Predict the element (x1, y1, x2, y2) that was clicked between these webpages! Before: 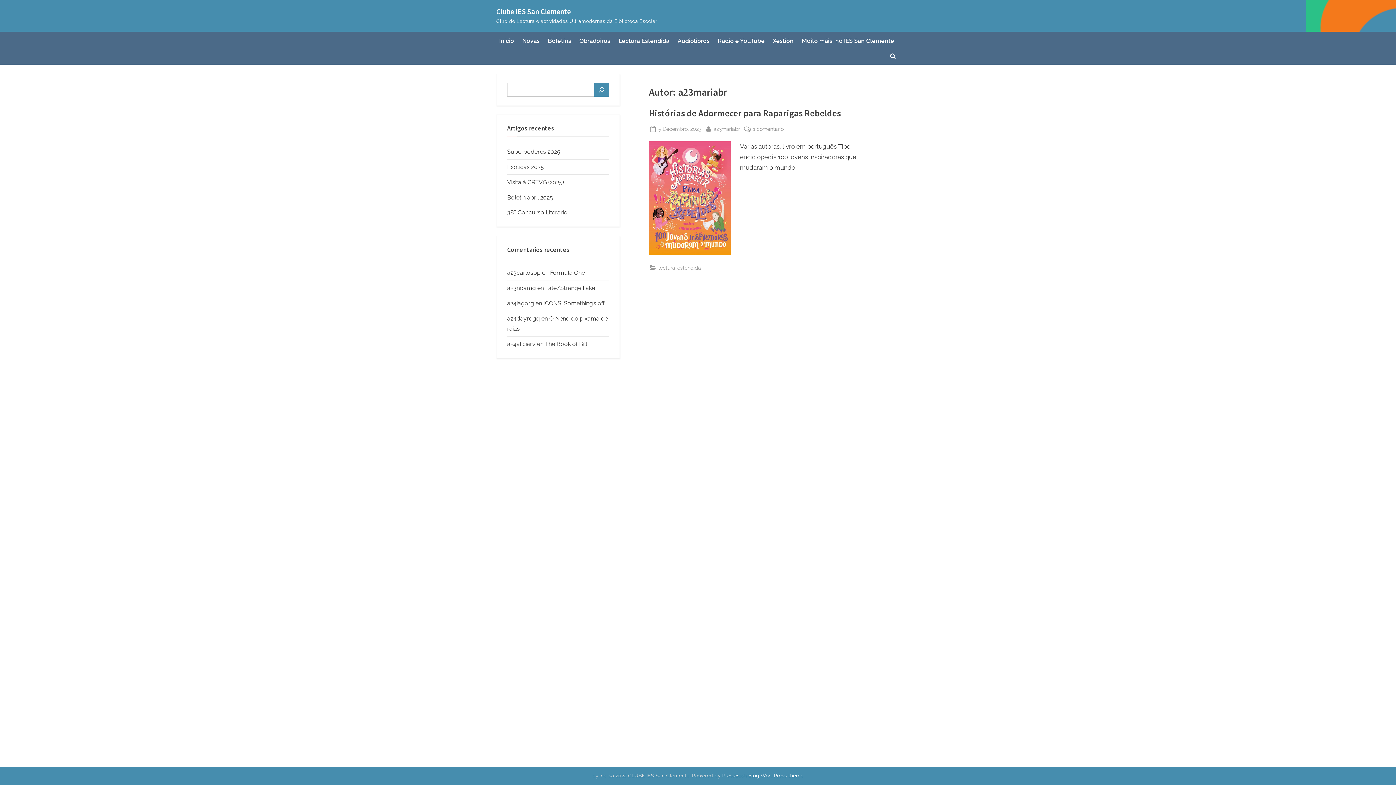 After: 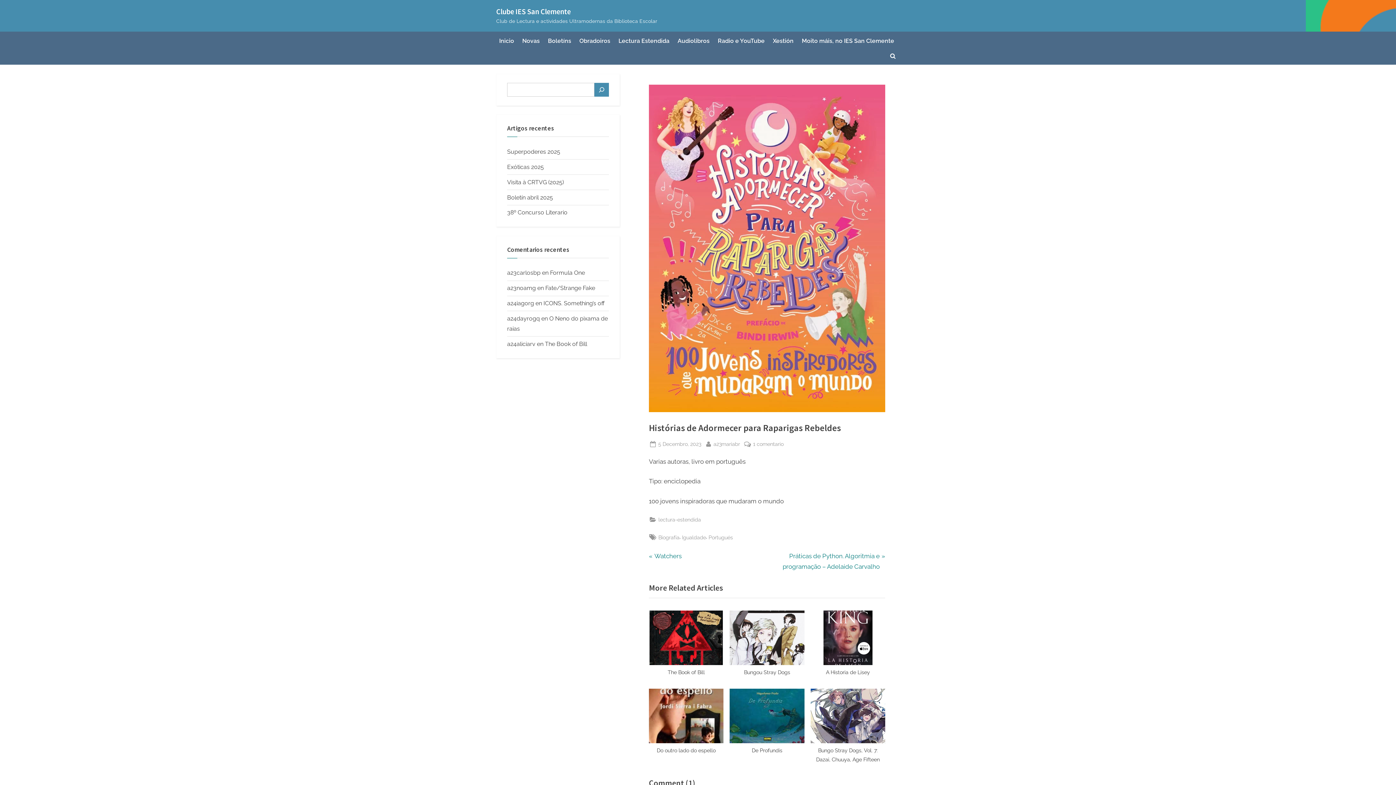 Action: bbox: (649, 107, 841, 118) label: Histórias de Adormecer para Raparigas Rebeldes